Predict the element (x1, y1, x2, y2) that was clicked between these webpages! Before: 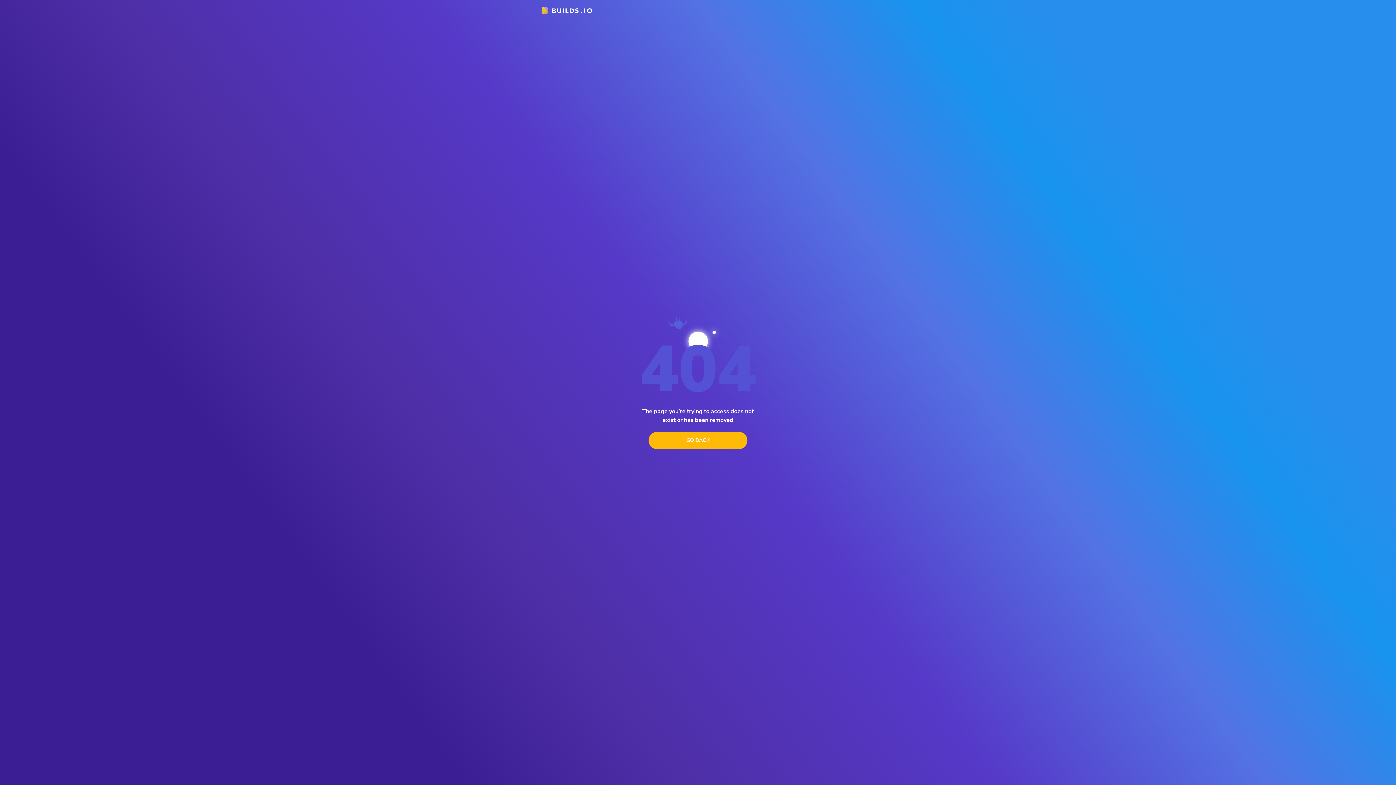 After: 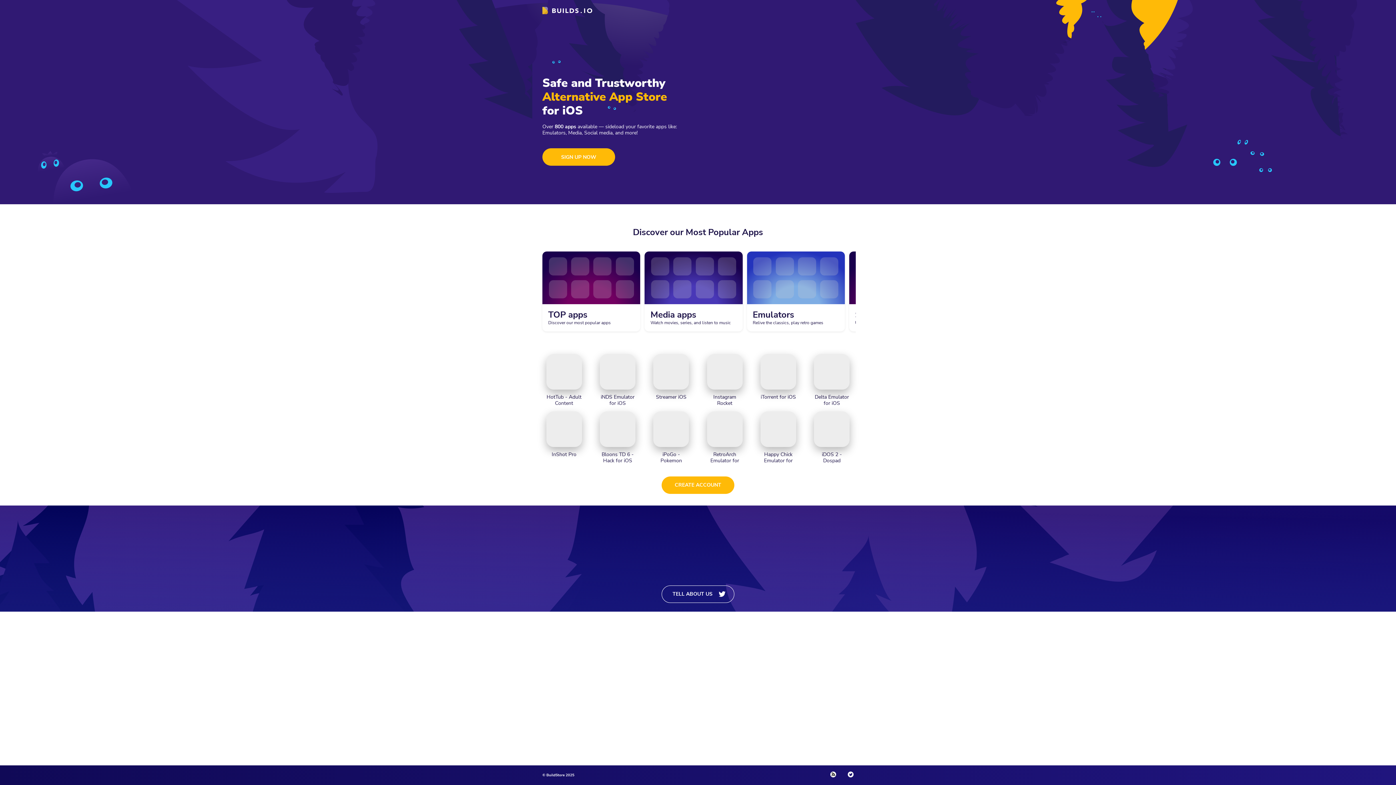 Action: bbox: (542, 6, 592, 14) label: logo